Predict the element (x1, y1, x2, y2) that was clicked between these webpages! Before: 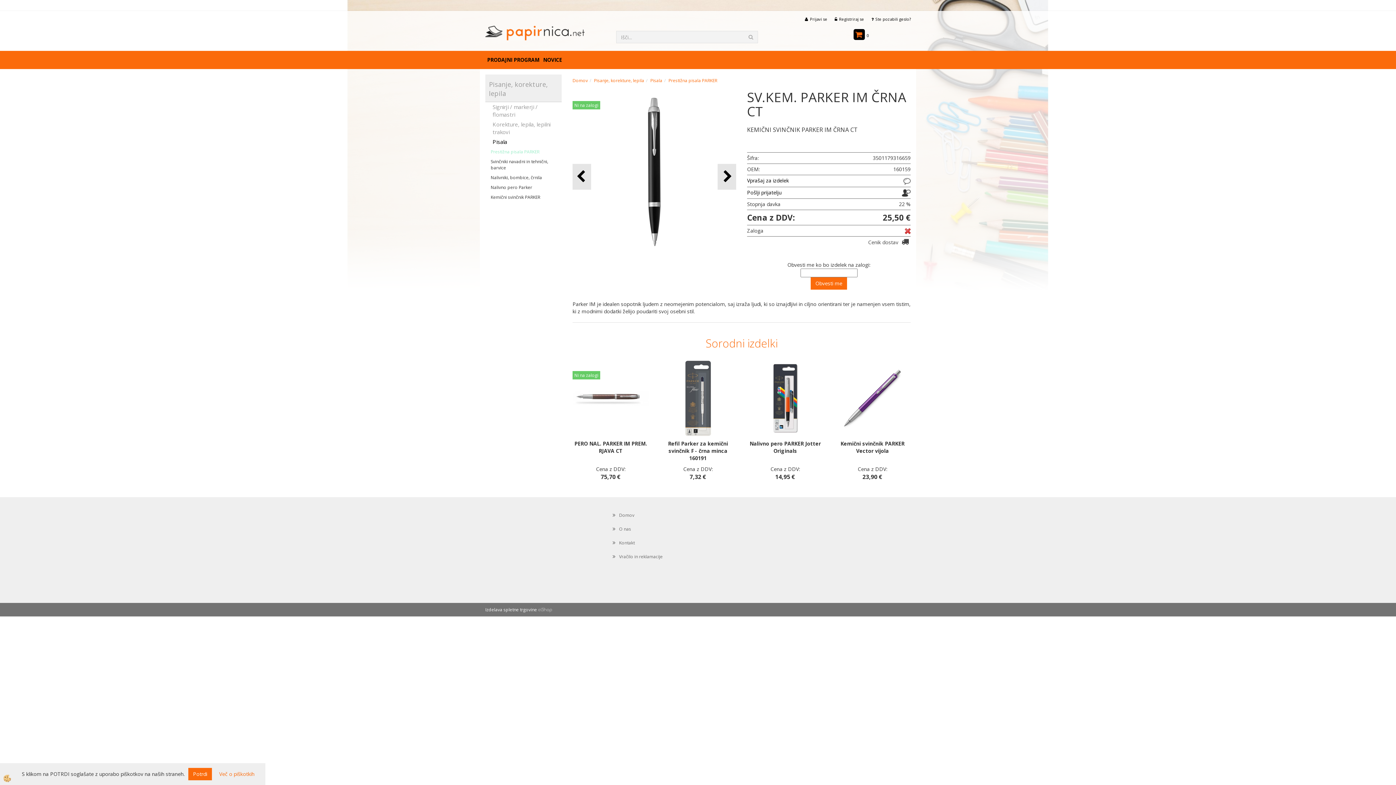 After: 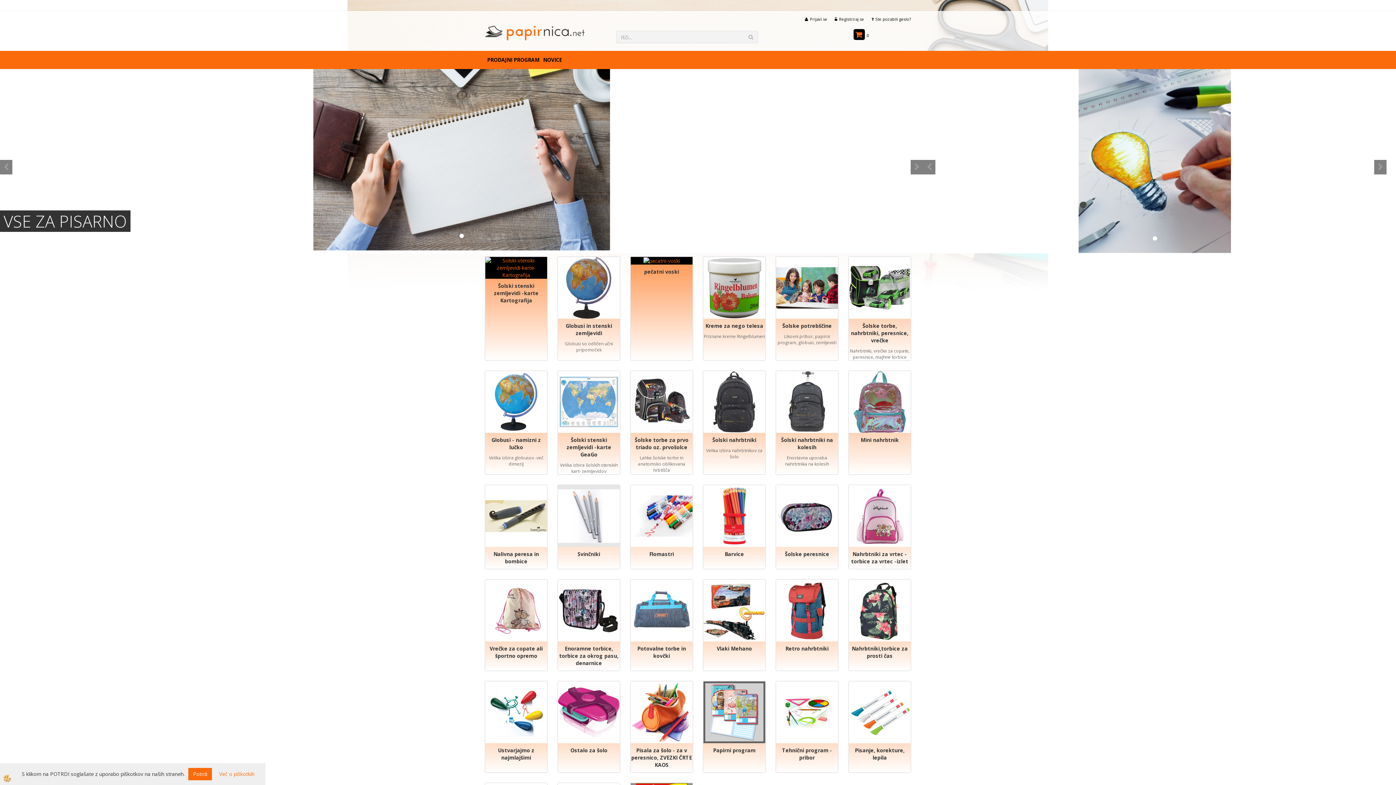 Action: label: Domov bbox: (609, 508, 692, 522)